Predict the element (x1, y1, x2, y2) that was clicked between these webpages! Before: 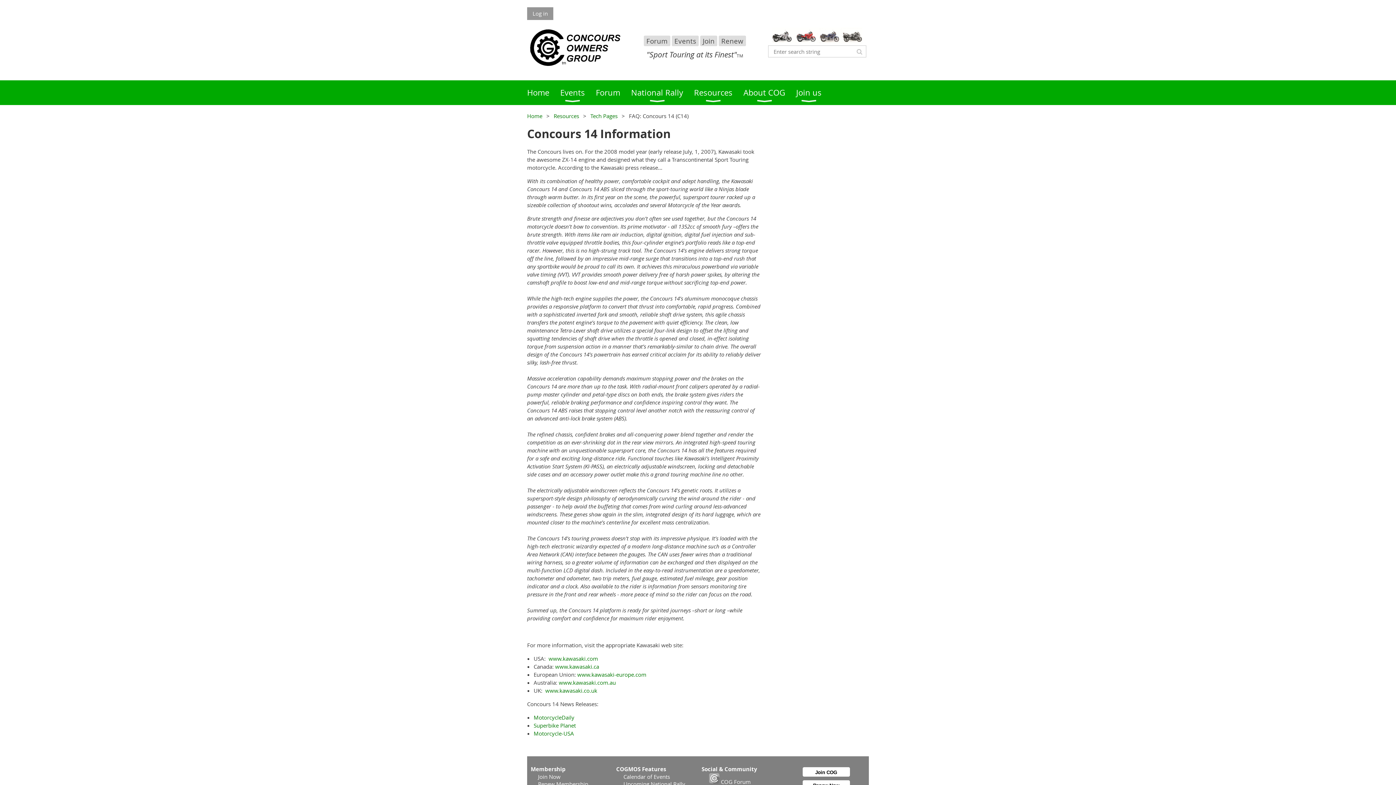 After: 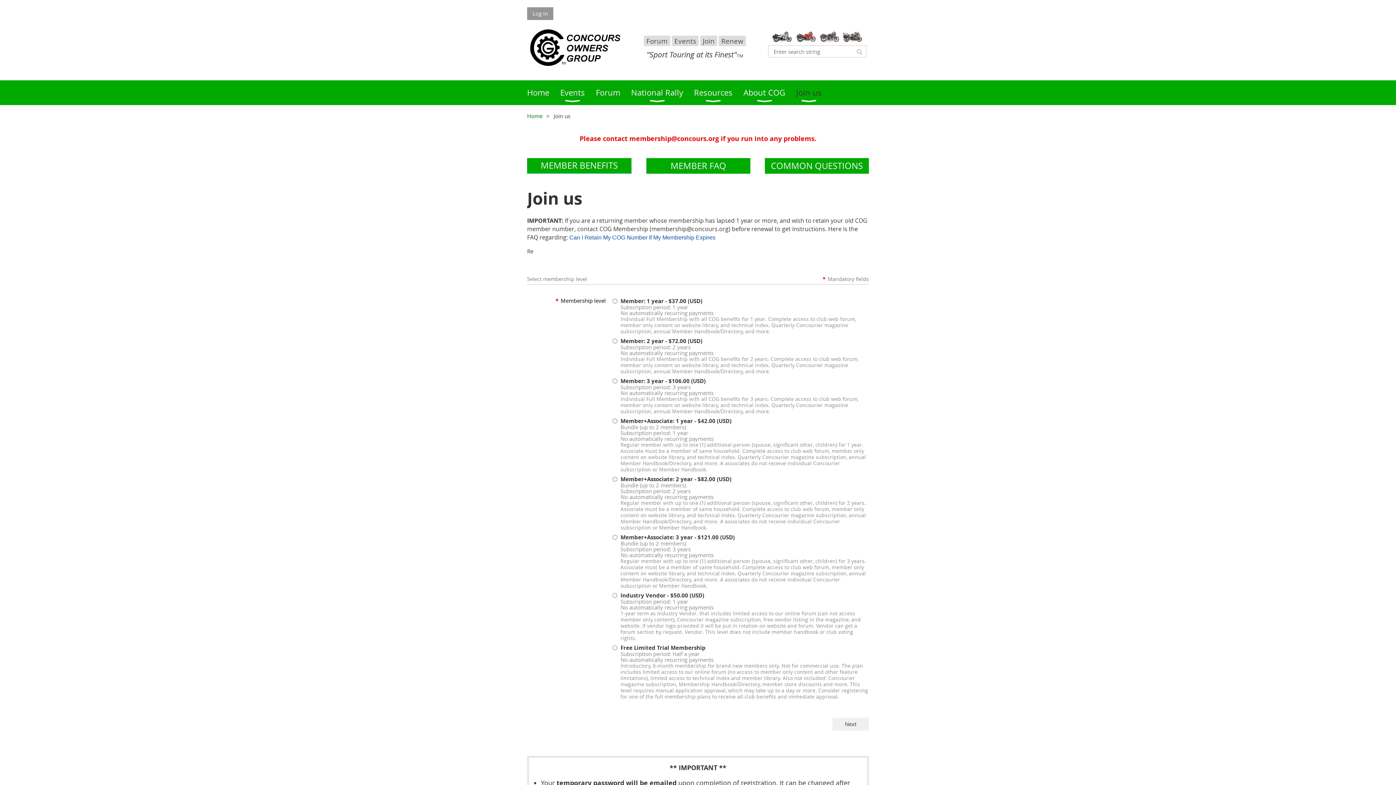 Action: label: Join Now bbox: (538, 773, 560, 780)